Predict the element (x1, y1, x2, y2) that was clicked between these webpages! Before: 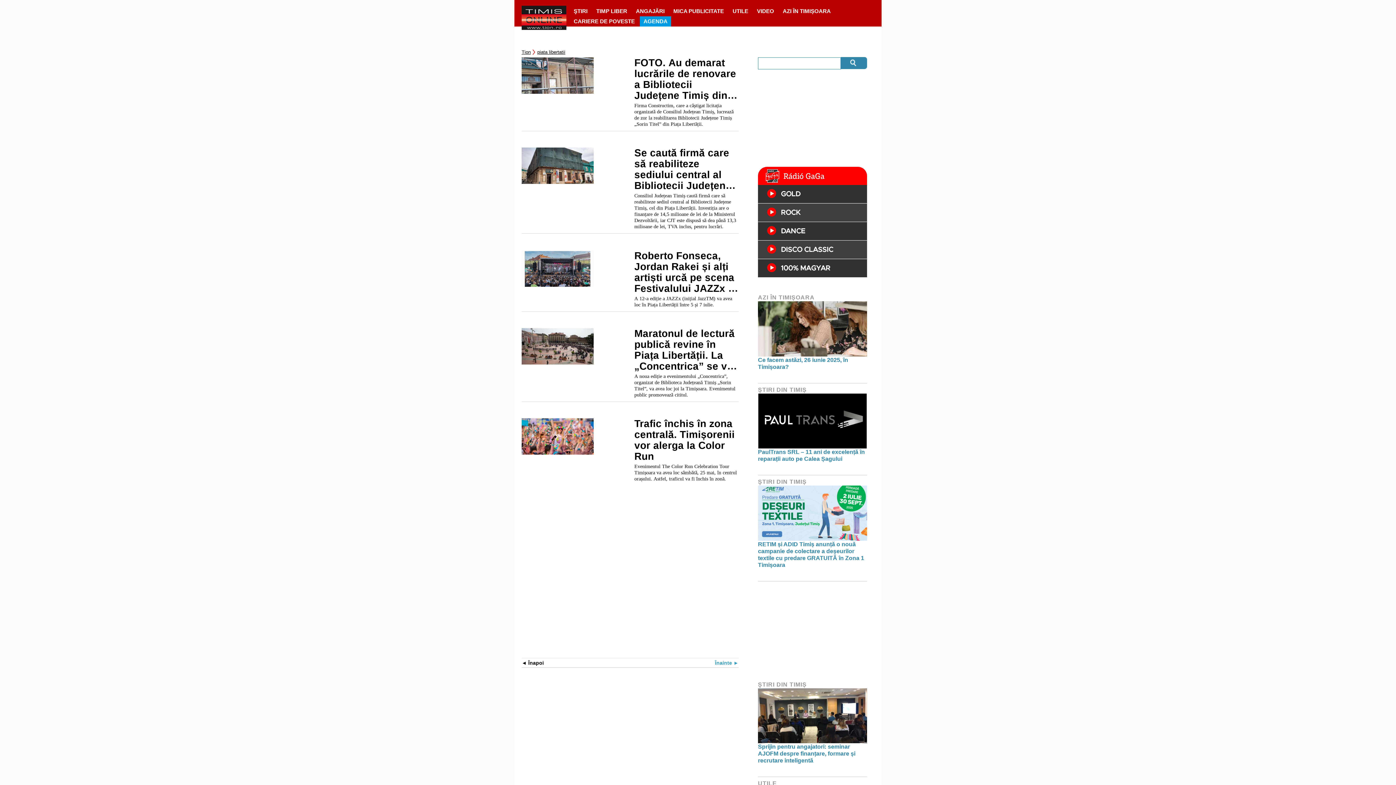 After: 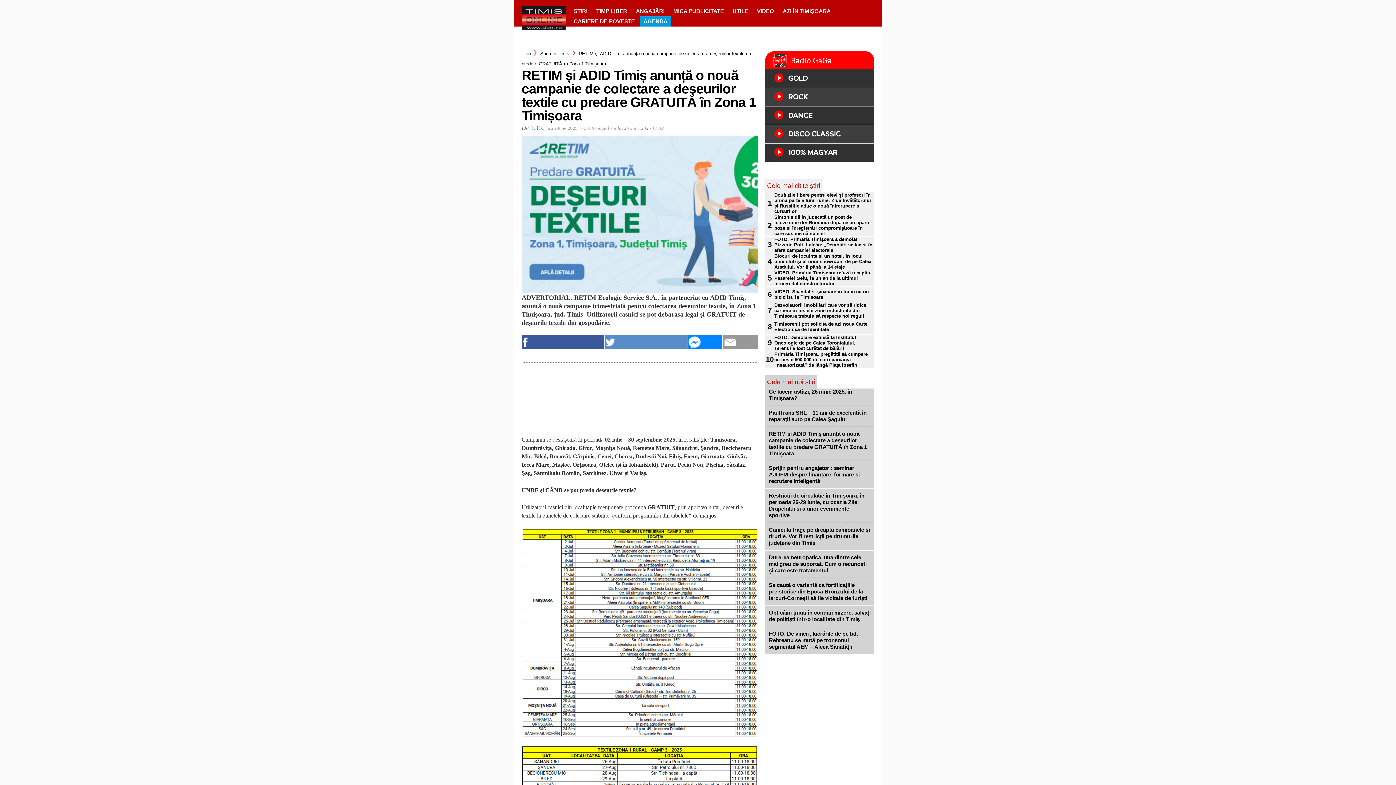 Action: label: RETIM și ADID Timiș anunță o nouă campanie de colectare a deșeurilor textile cu predare GRATUITĂ în Zona 1 Timișoara bbox: (758, 539, 864, 570)